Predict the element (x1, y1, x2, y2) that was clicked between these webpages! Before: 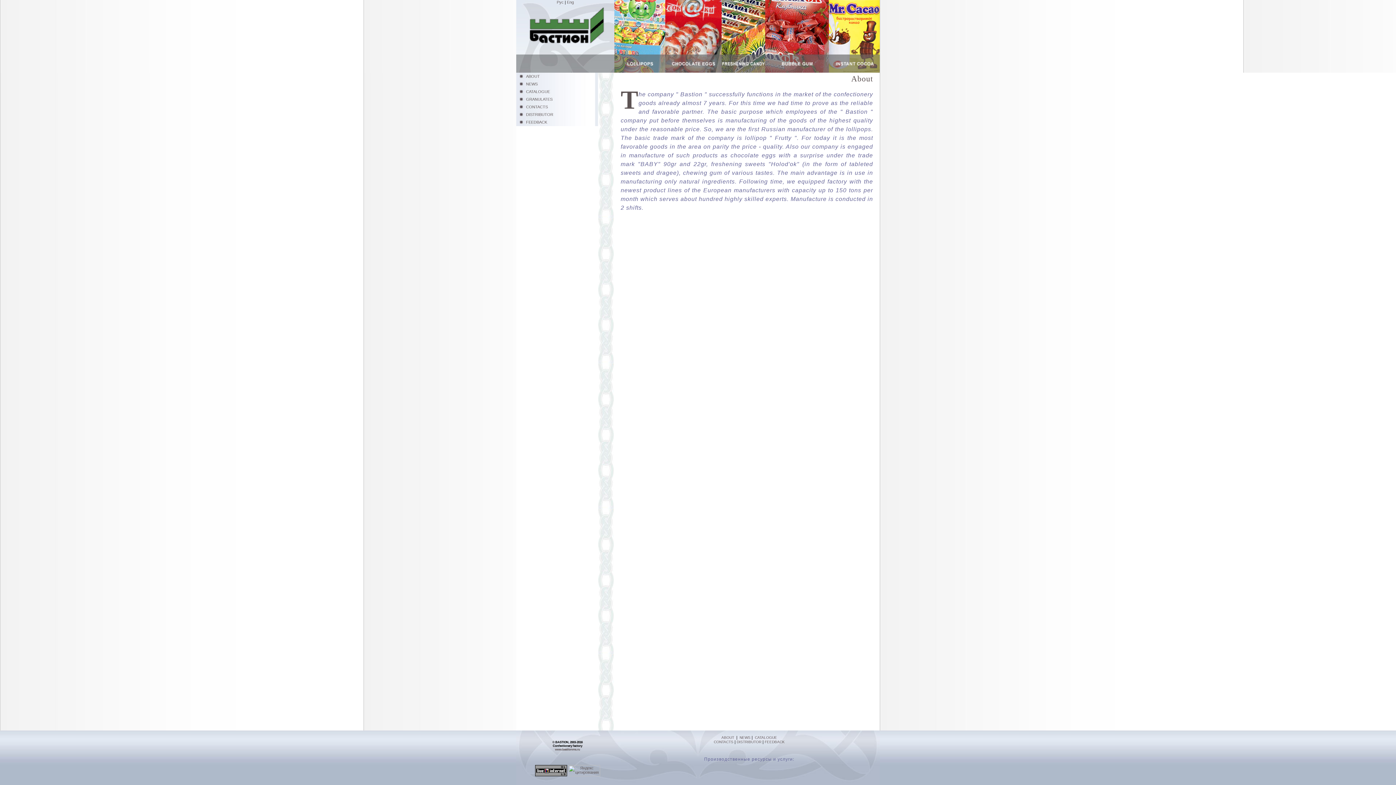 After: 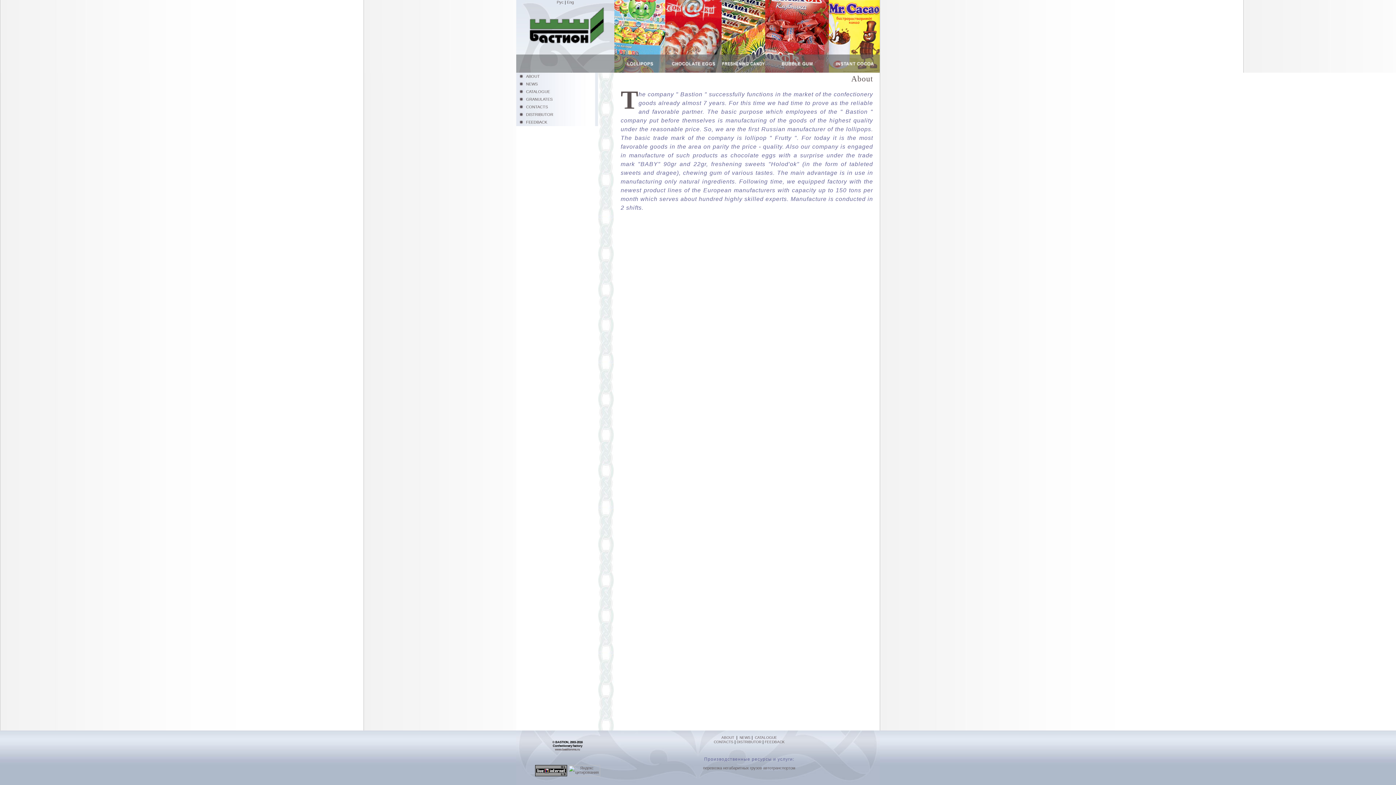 Action: bbox: (526, 74, 540, 78) label: ABOUT